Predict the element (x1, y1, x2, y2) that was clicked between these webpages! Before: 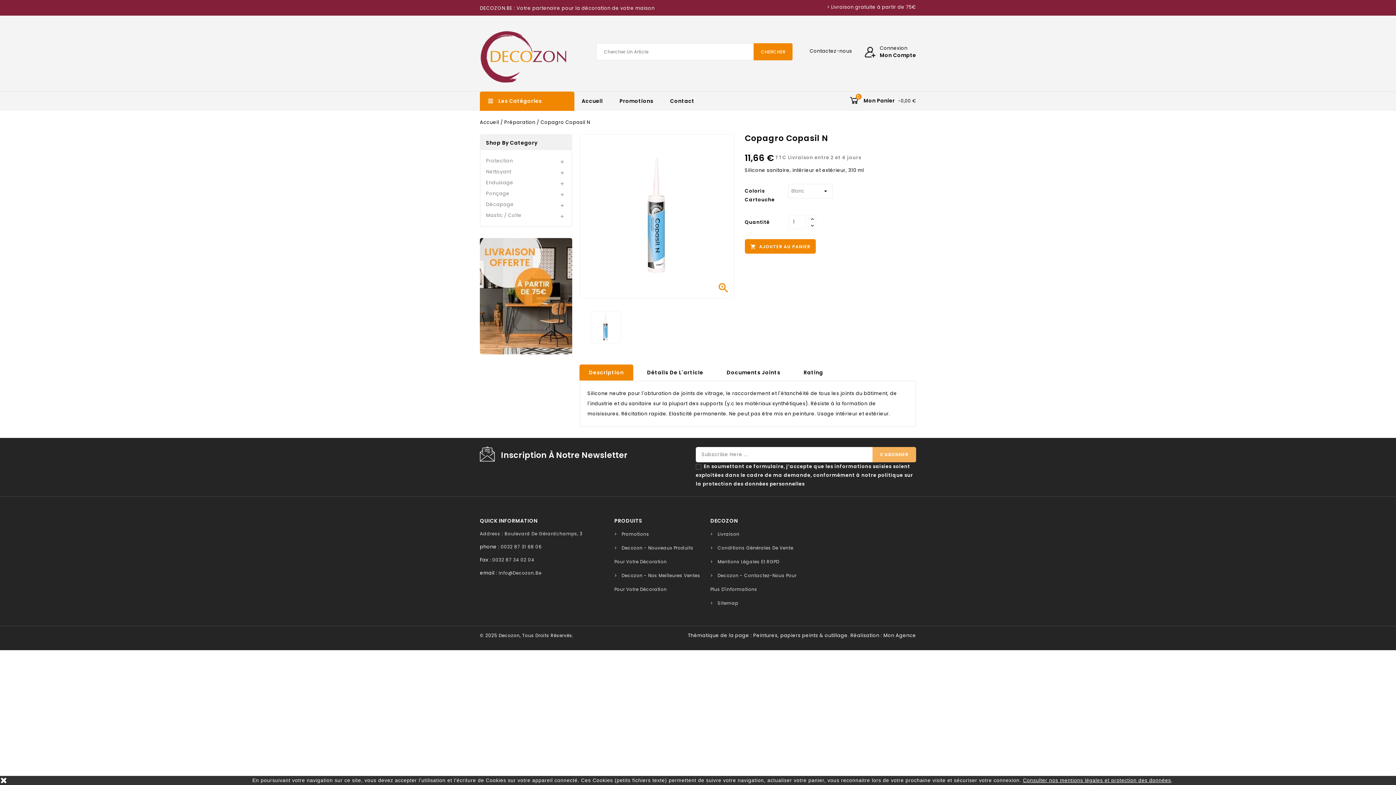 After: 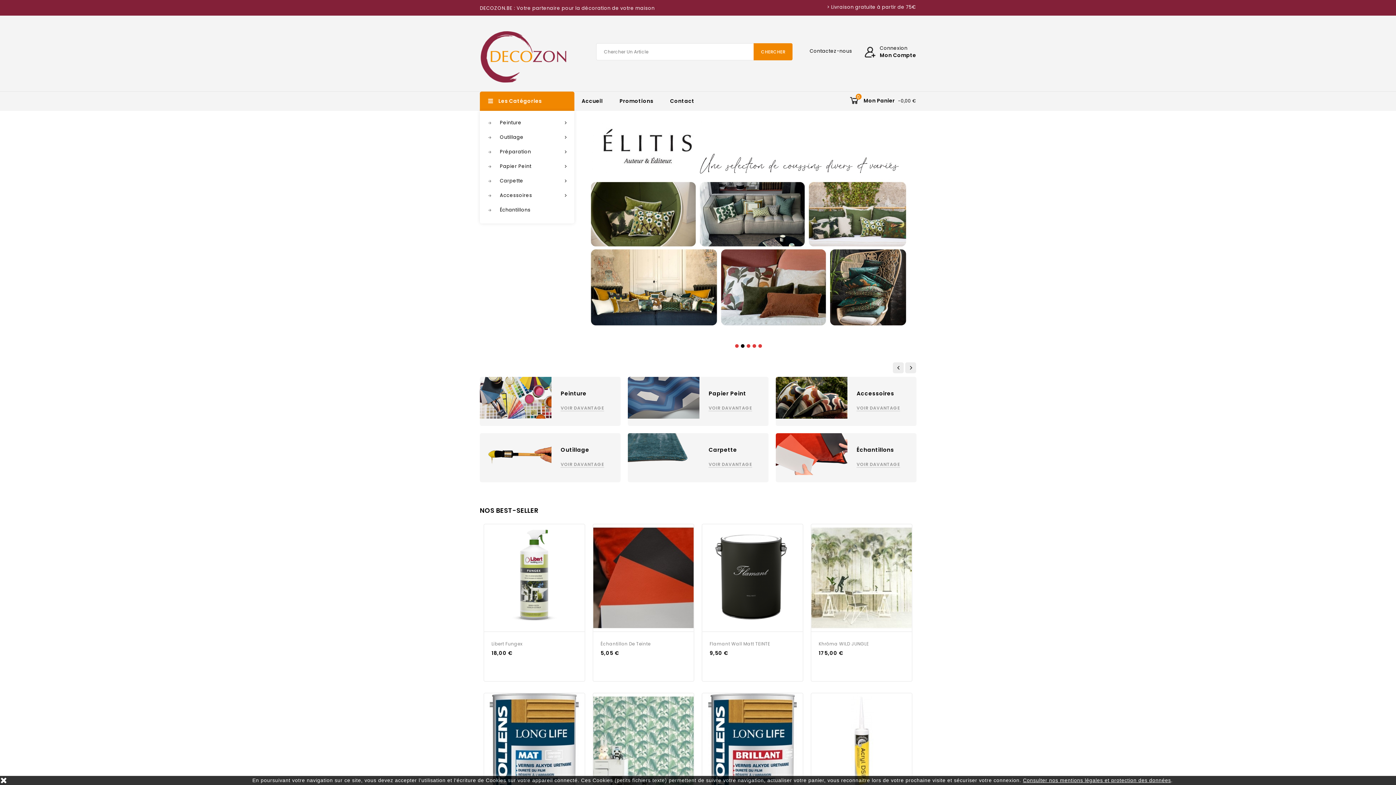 Action: bbox: (480, 53, 567, 59)